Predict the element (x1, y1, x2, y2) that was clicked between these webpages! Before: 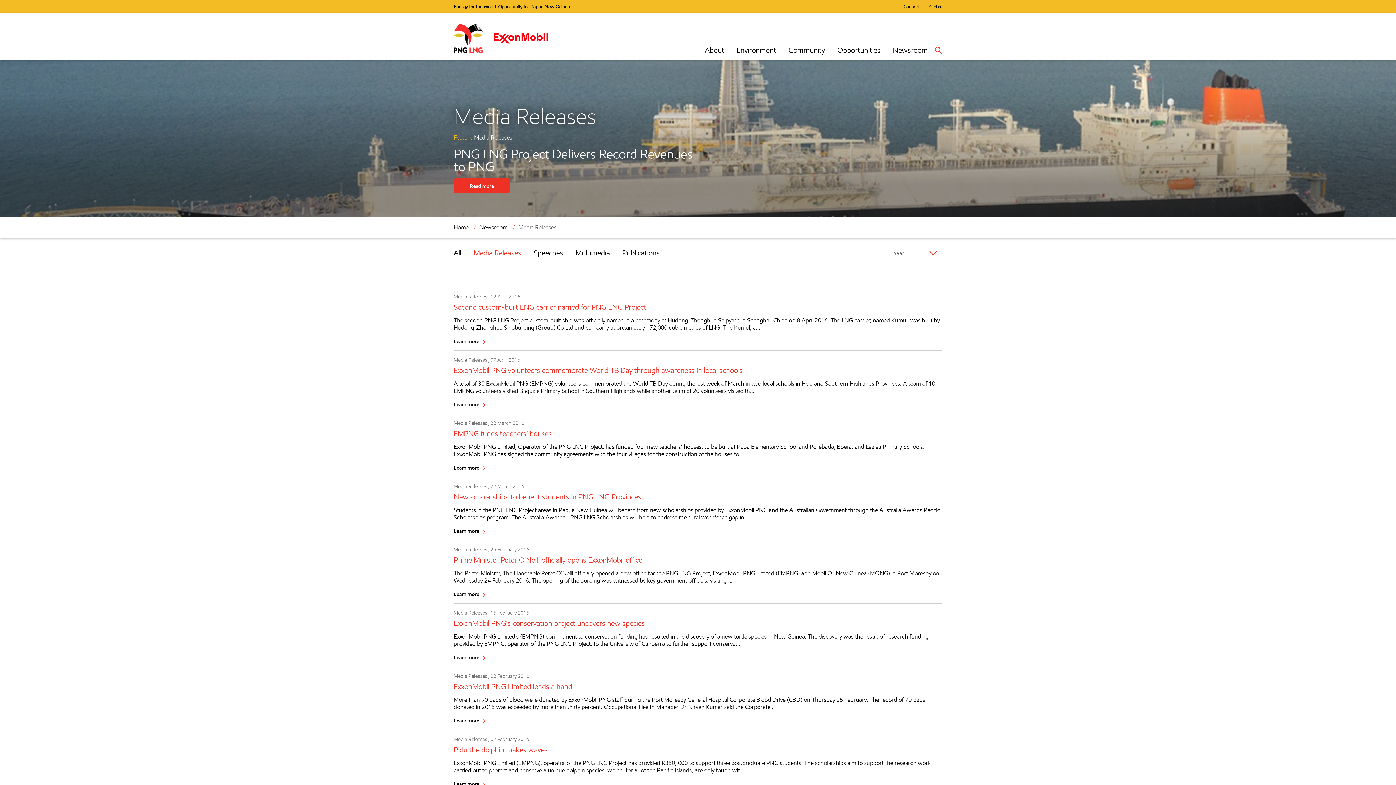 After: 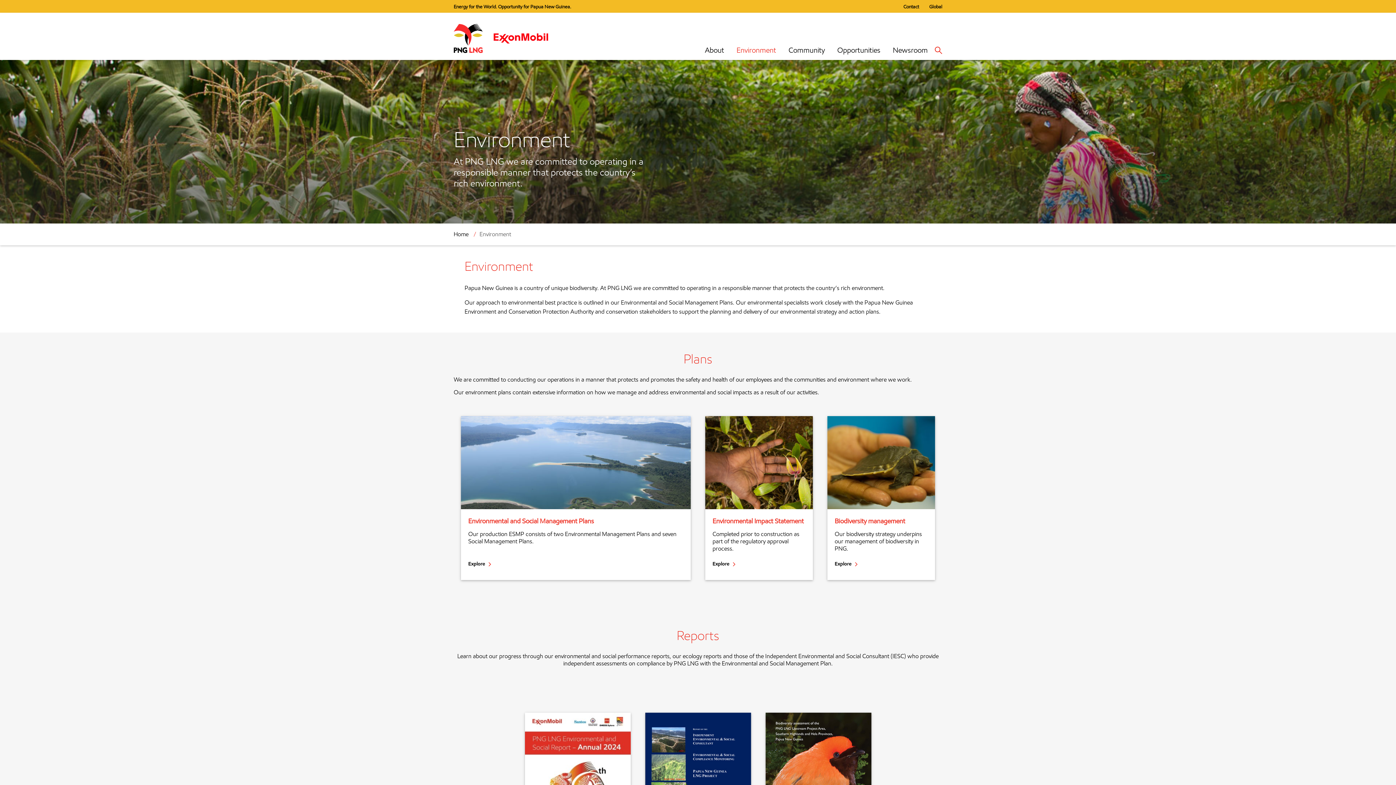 Action: bbox: (736, 45, 776, 54) label: Environment